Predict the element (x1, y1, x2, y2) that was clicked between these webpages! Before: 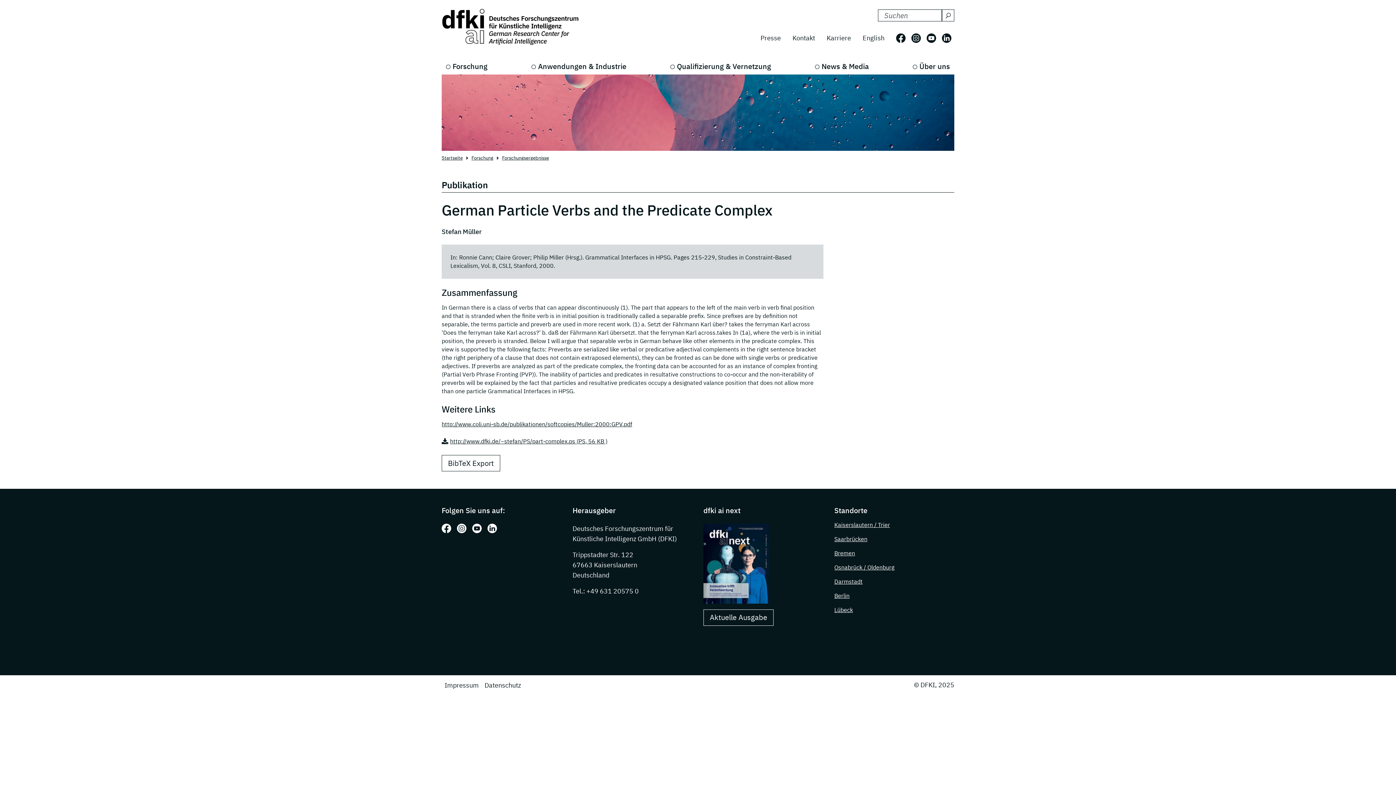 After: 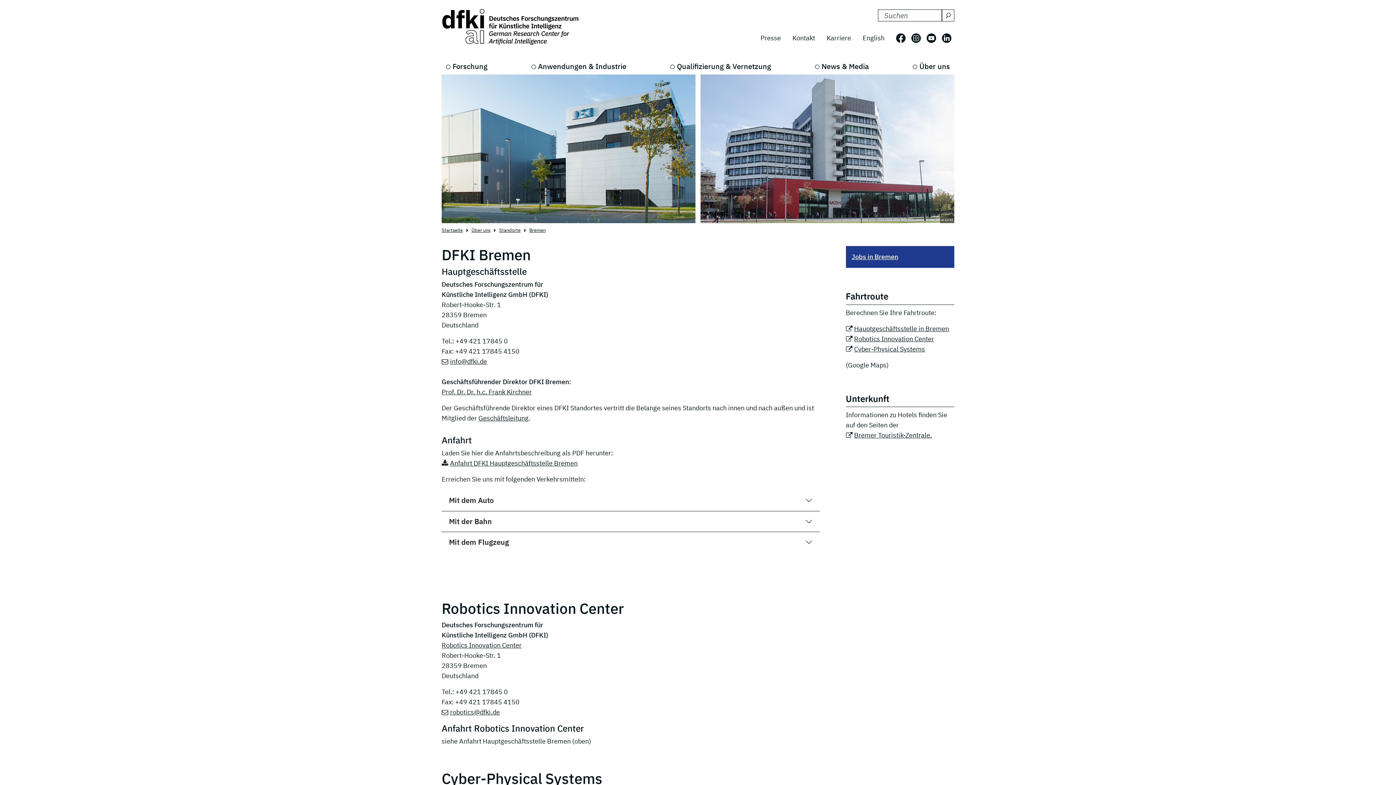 Action: label: Bremen bbox: (834, 549, 855, 557)